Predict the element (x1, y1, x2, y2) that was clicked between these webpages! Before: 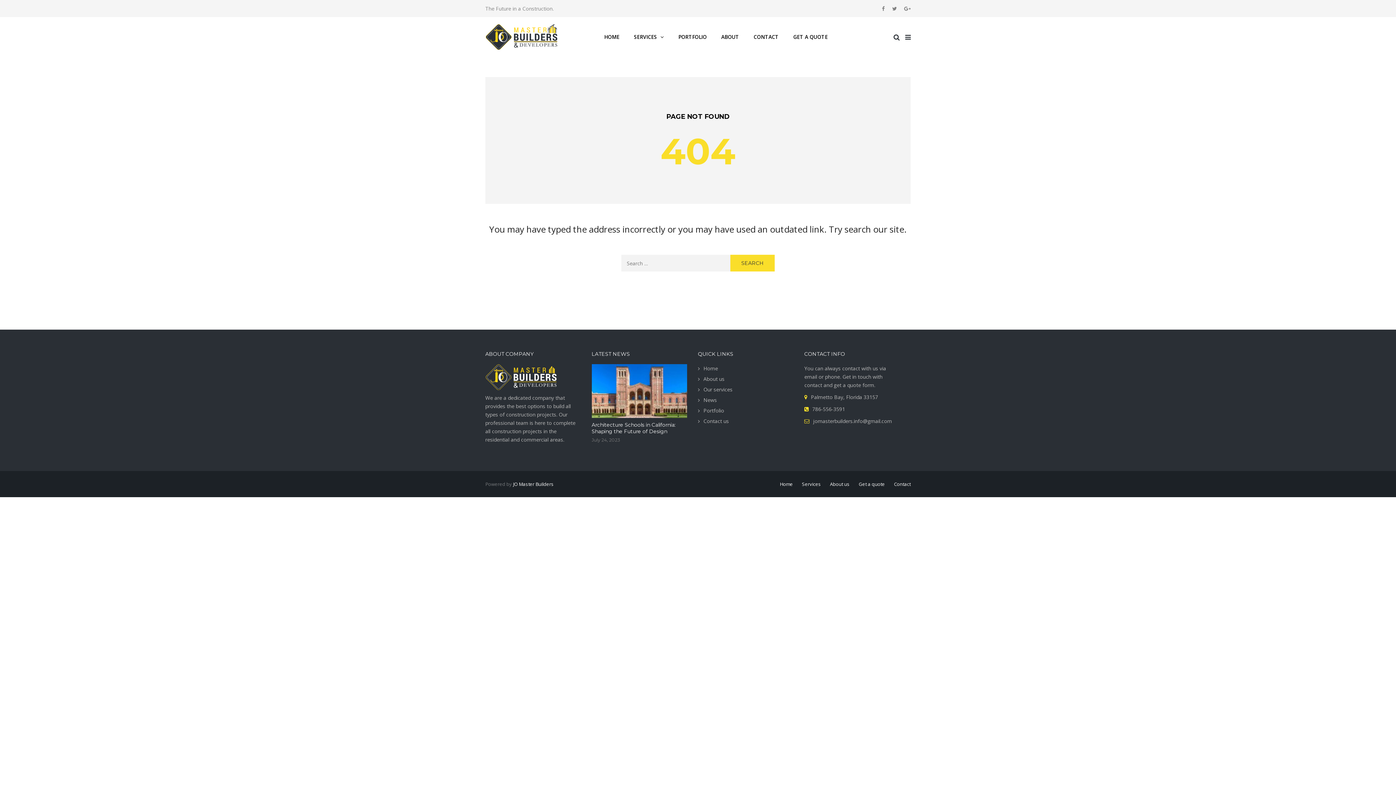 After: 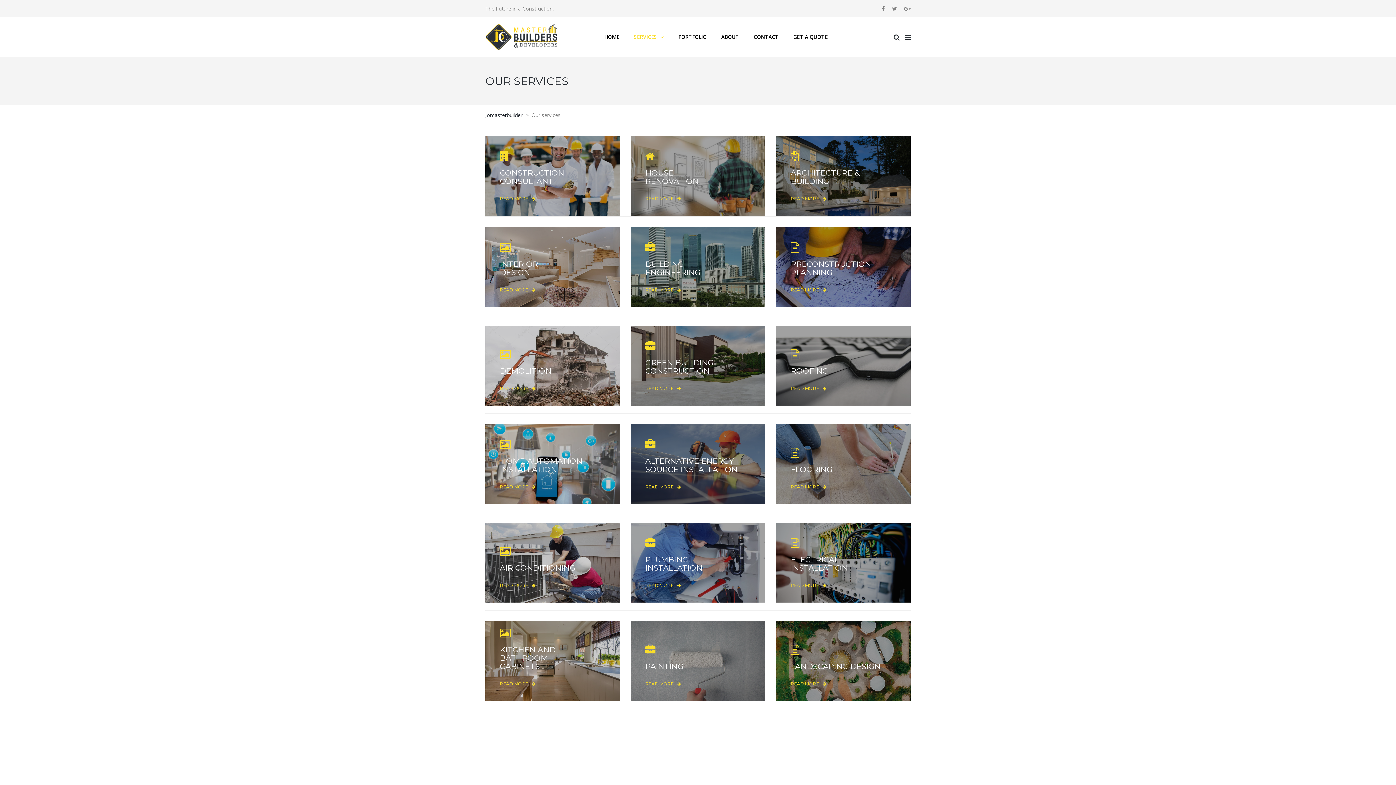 Action: bbox: (698, 386, 732, 393) label: Our services